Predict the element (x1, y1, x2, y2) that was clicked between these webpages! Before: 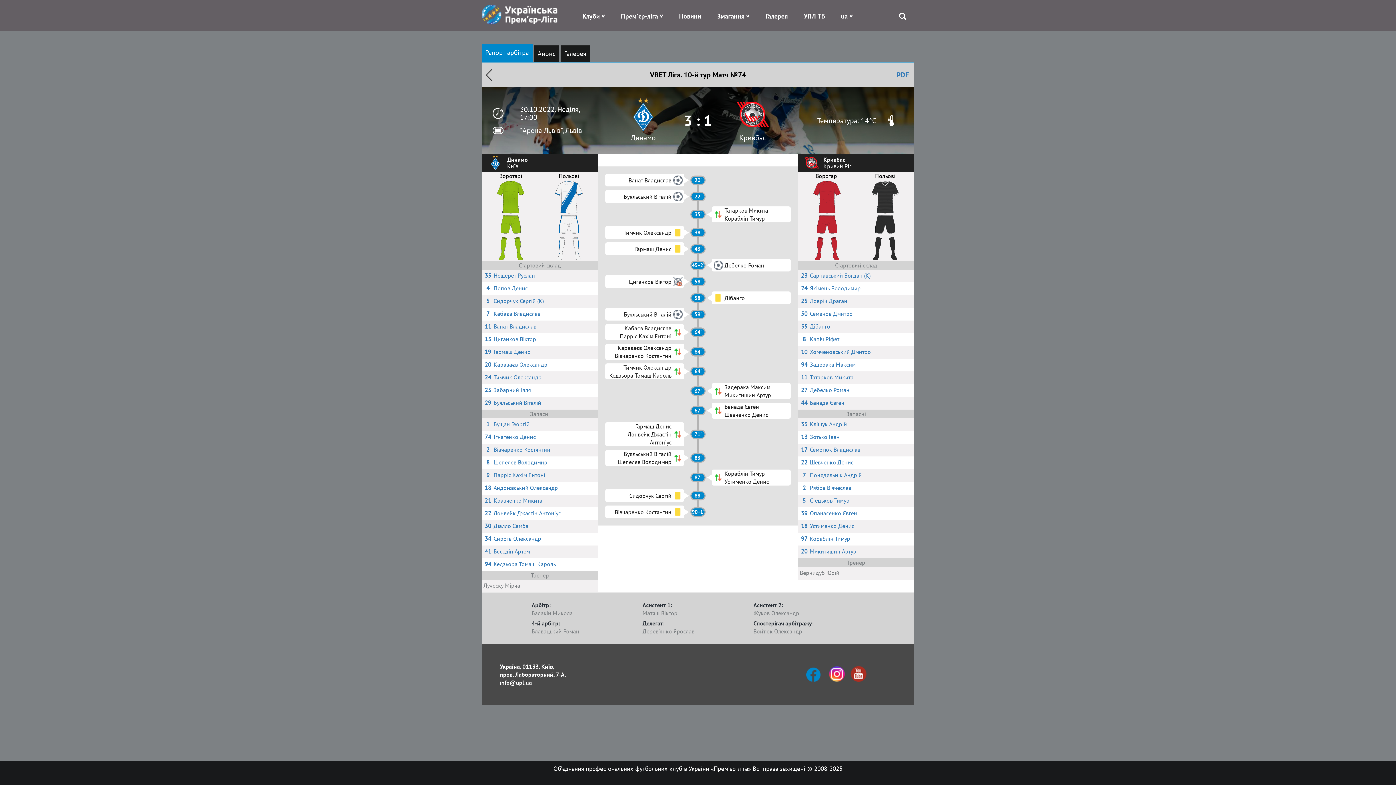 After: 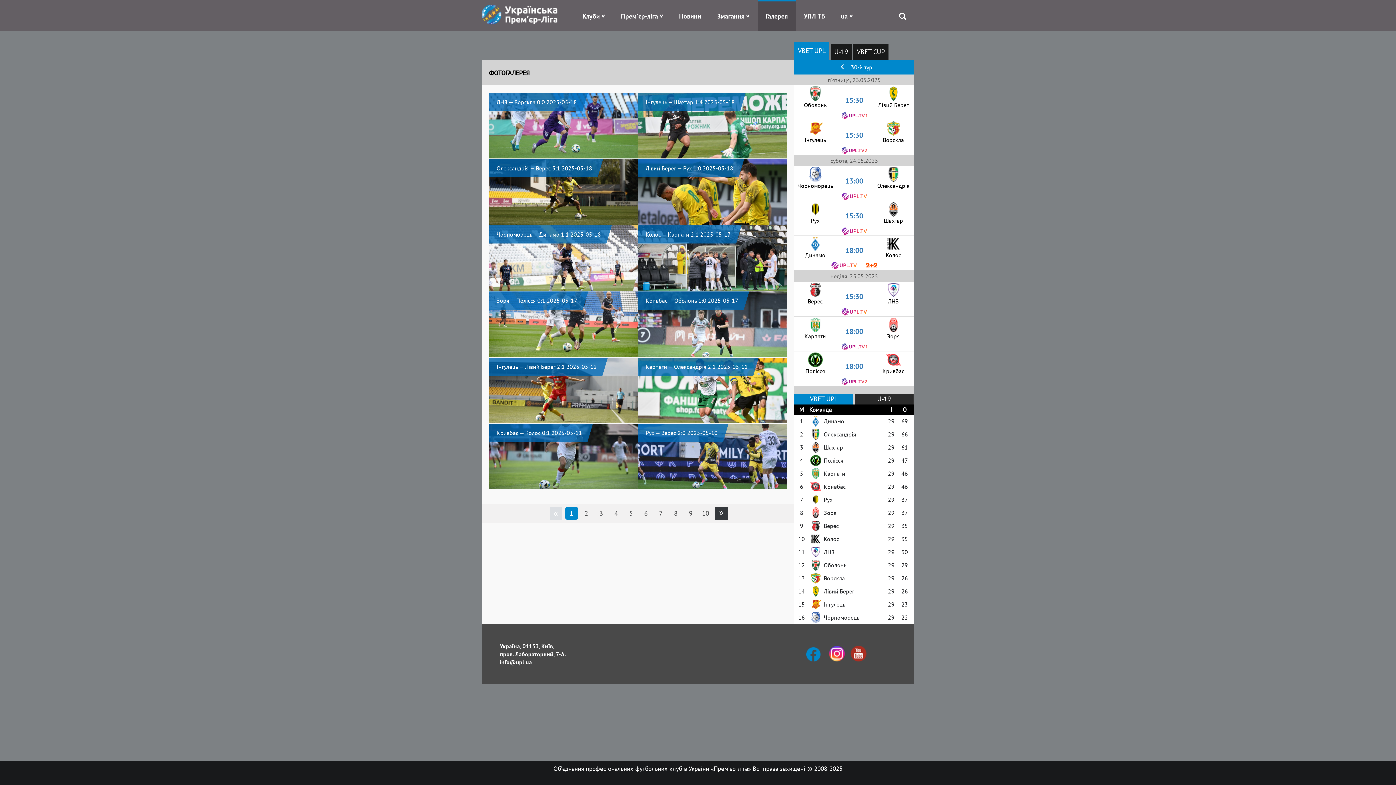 Action: bbox: (765, 11, 788, 20) label: Галерея